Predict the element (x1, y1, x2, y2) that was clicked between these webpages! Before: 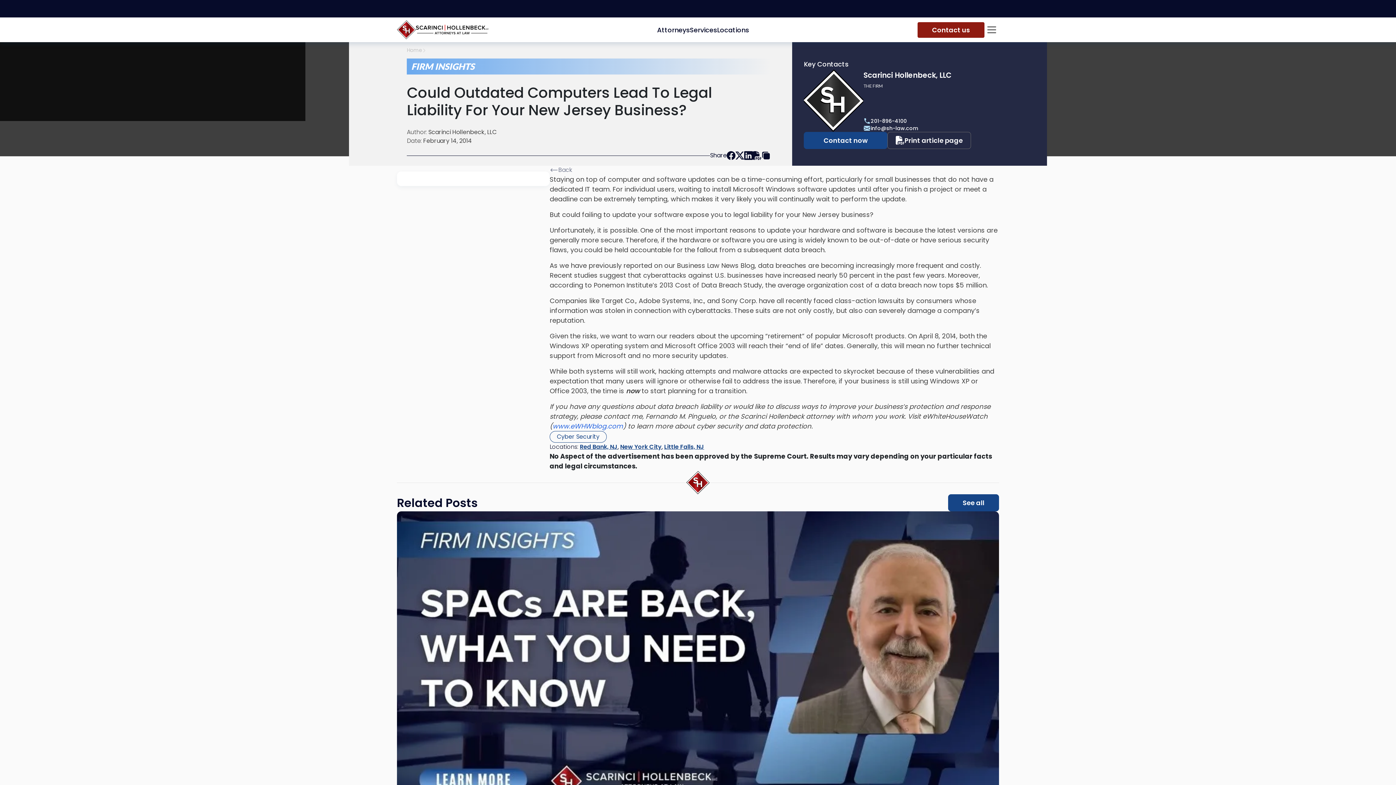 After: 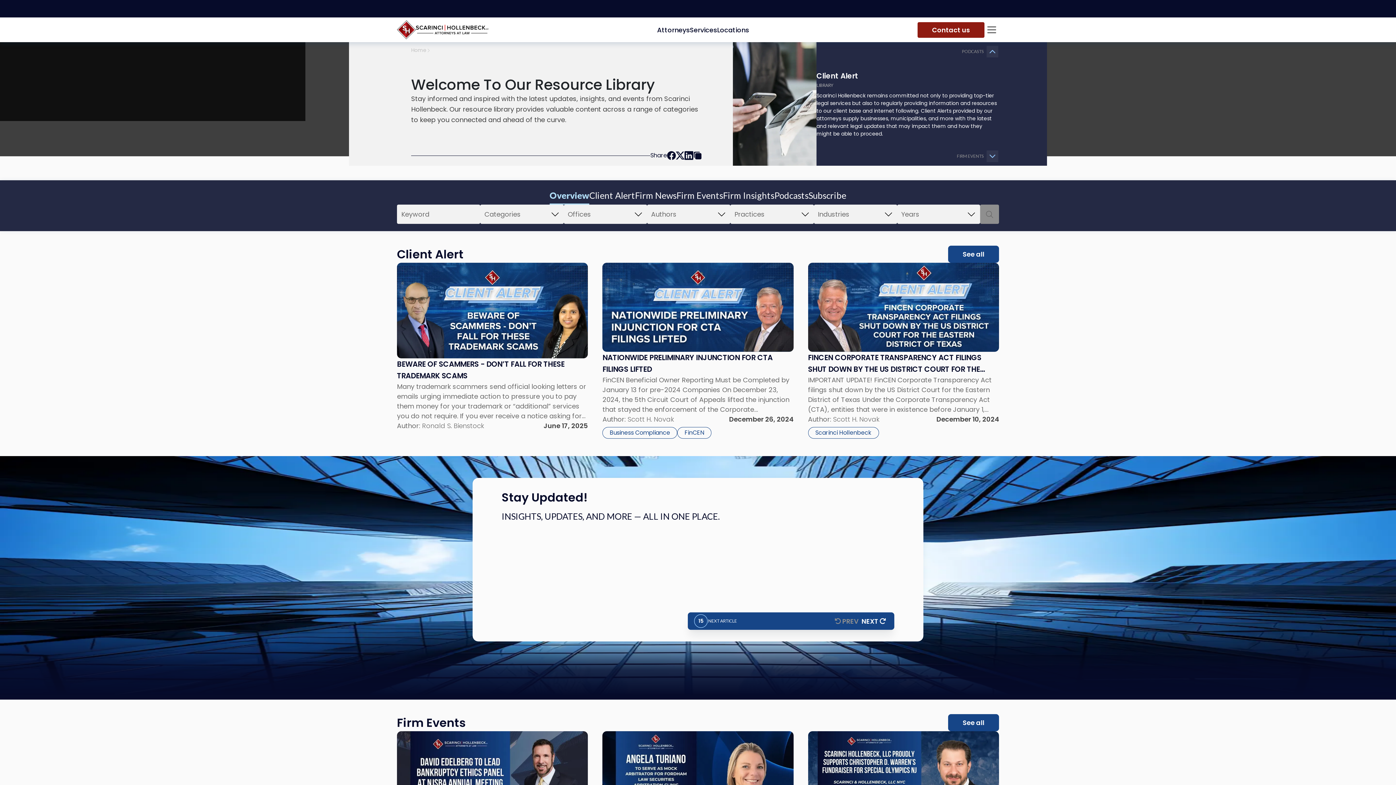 Action: label: See all bbox: (948, 494, 999, 511)